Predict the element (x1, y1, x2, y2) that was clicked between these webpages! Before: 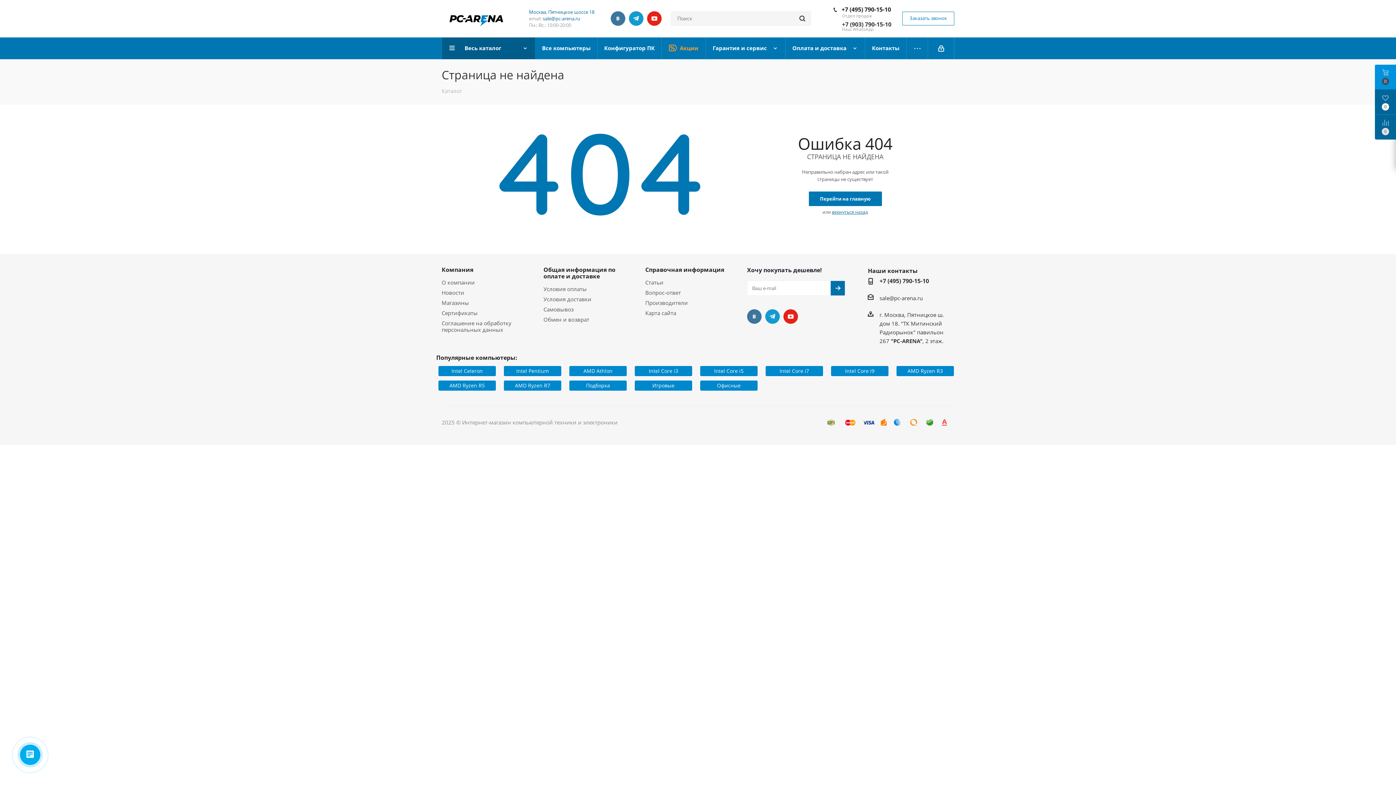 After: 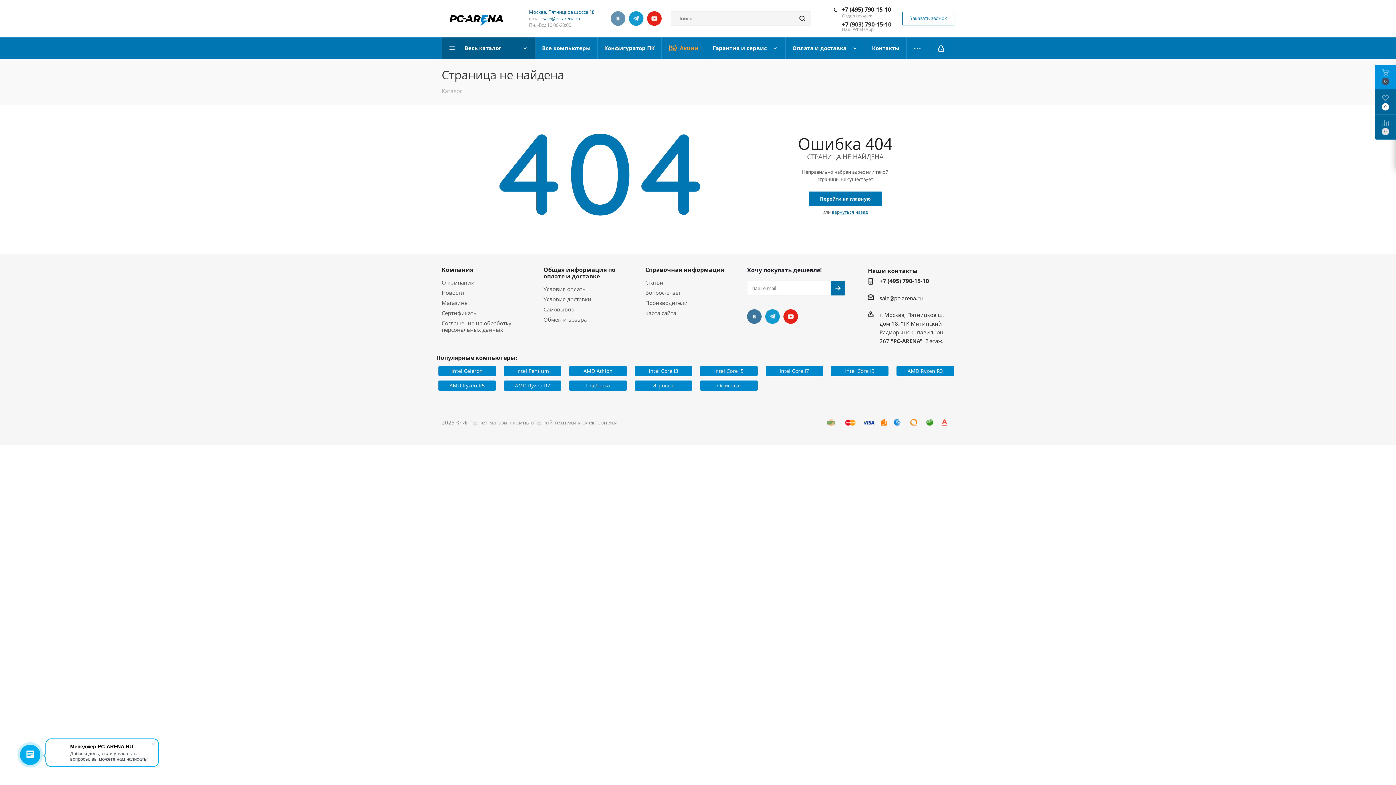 Action: bbox: (610, 11, 625, 25) label: Вконтакте